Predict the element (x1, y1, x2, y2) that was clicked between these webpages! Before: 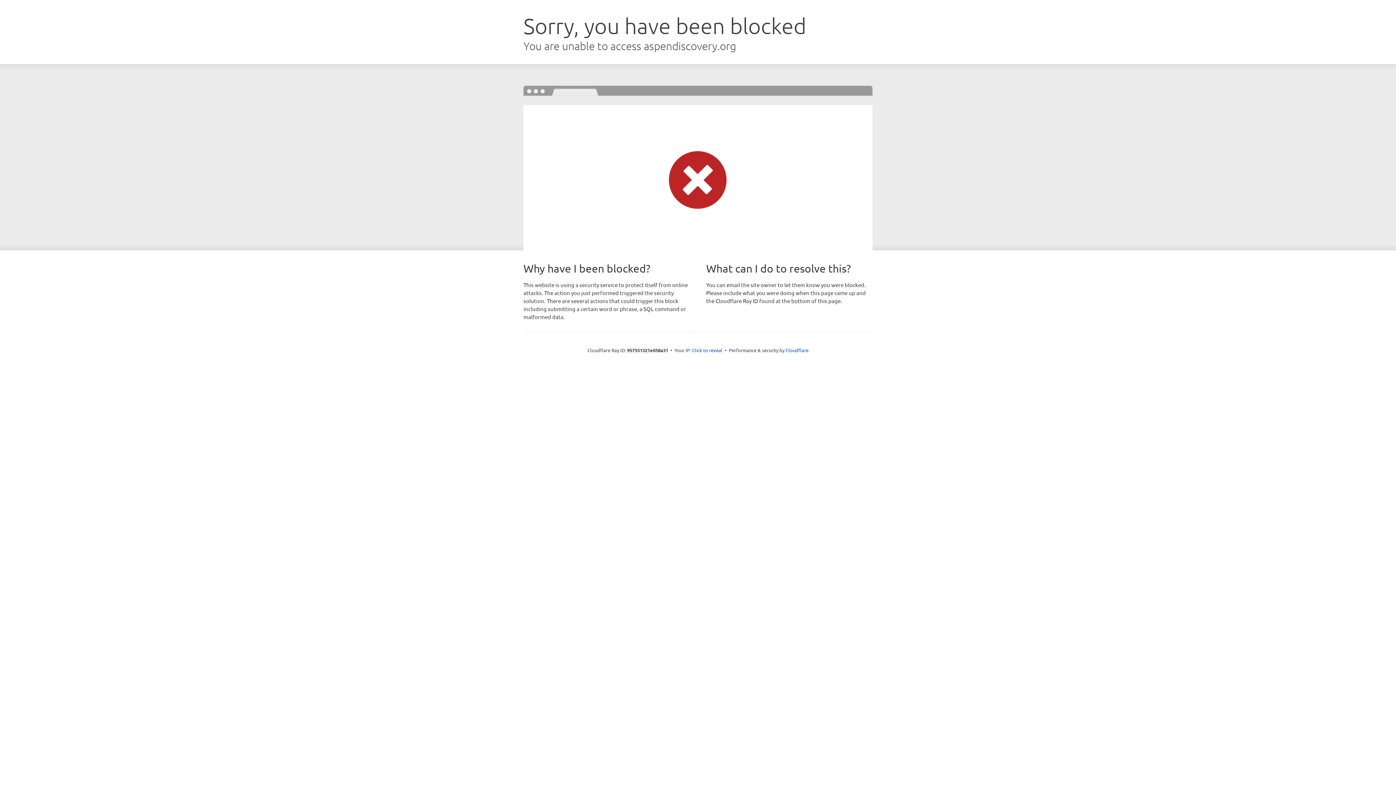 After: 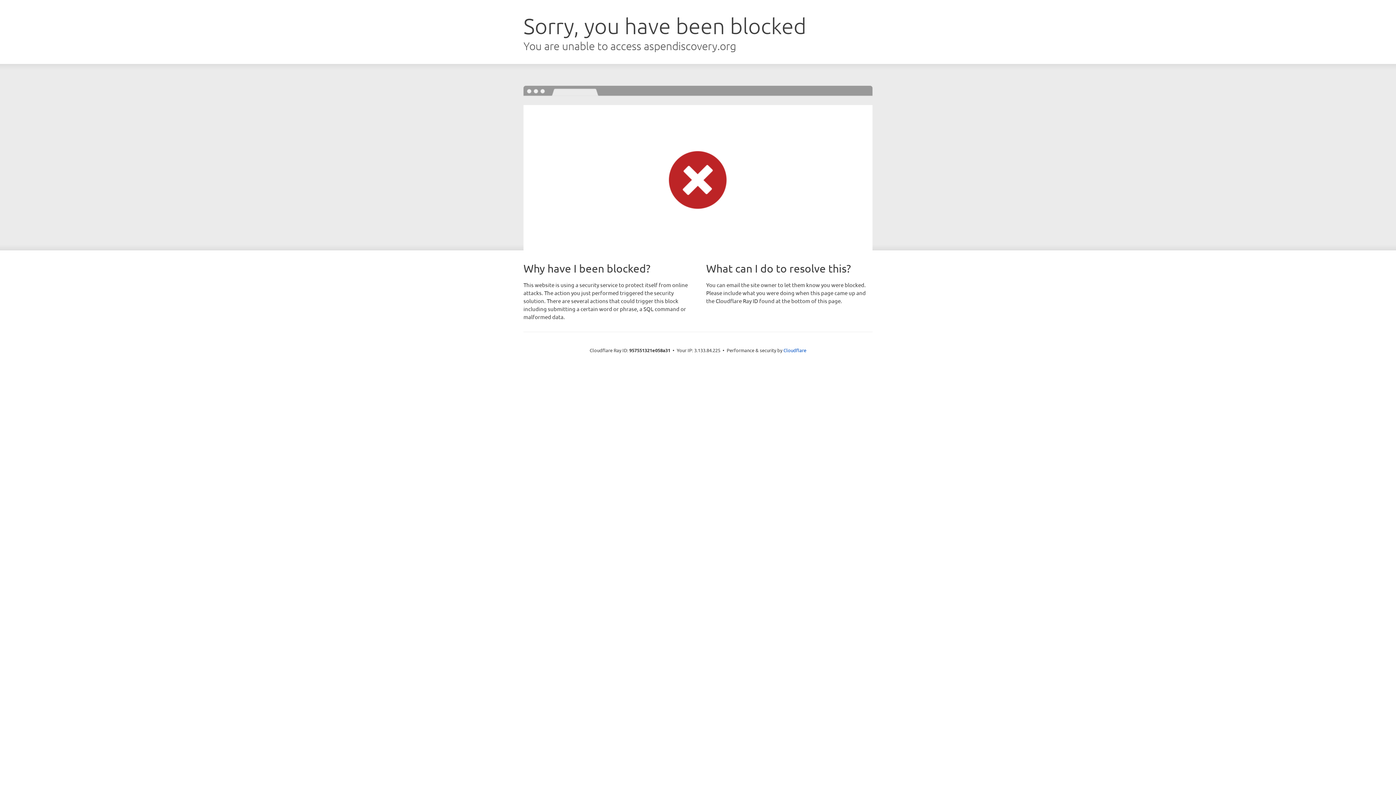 Action: label: Click to reveal bbox: (692, 346, 722, 353)